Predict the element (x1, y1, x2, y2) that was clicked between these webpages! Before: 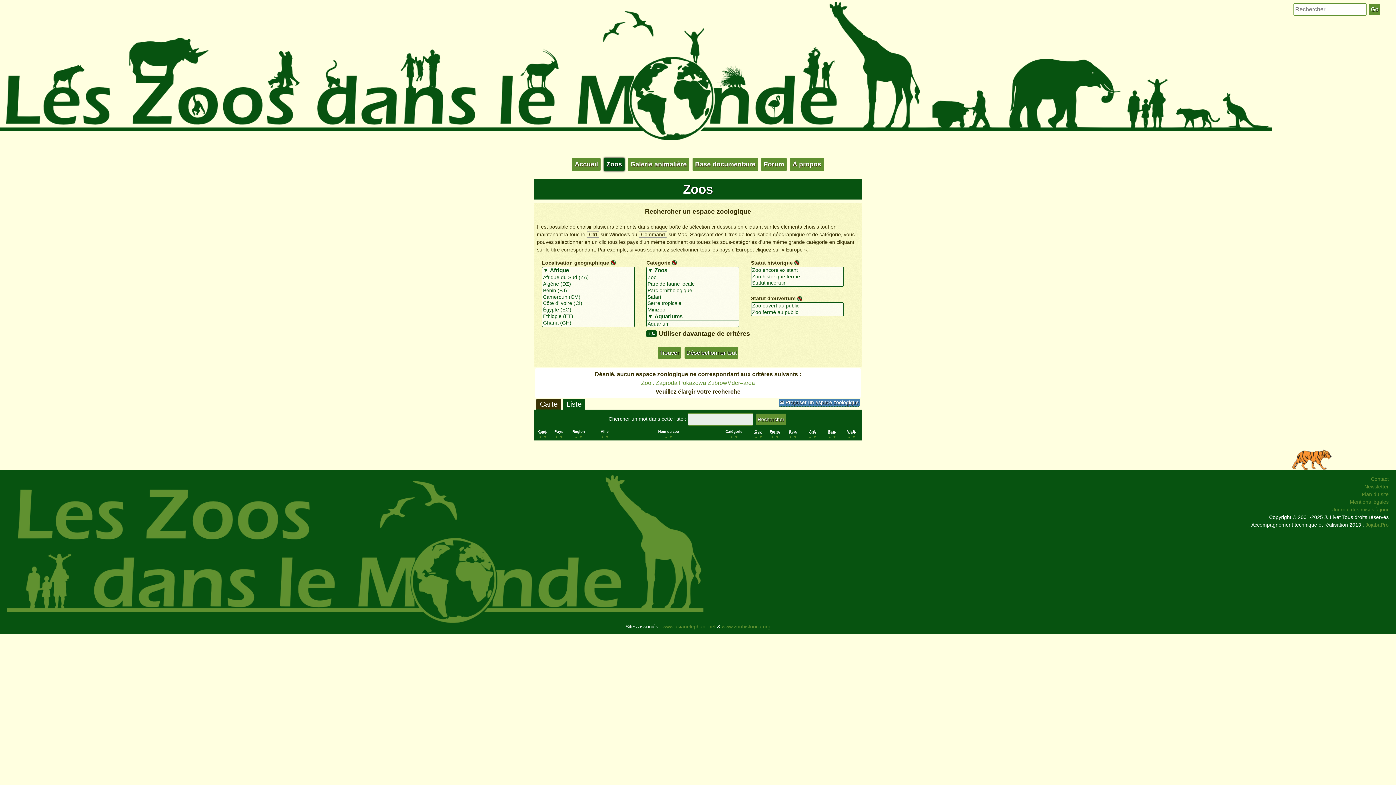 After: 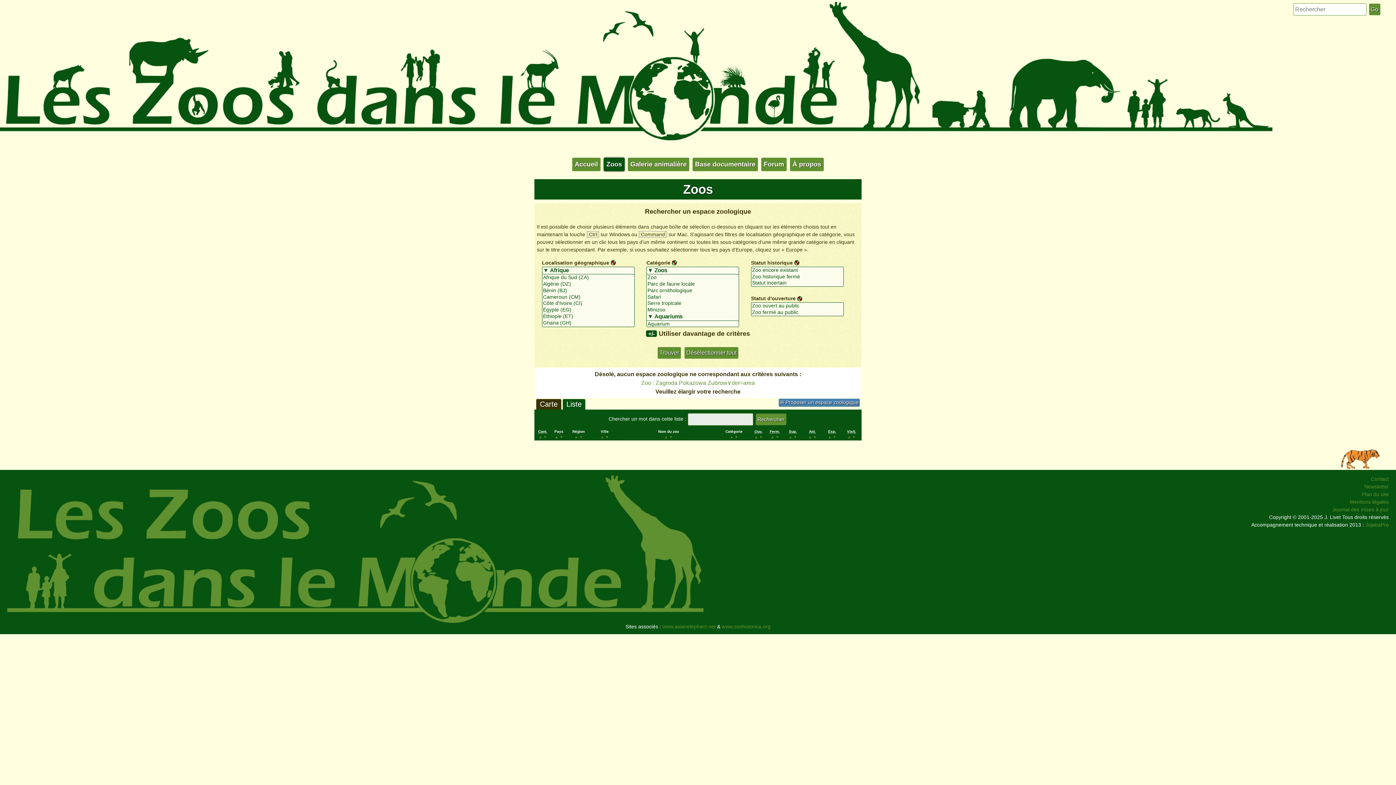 Action: label: ▼ bbox: (775, 435, 779, 439)